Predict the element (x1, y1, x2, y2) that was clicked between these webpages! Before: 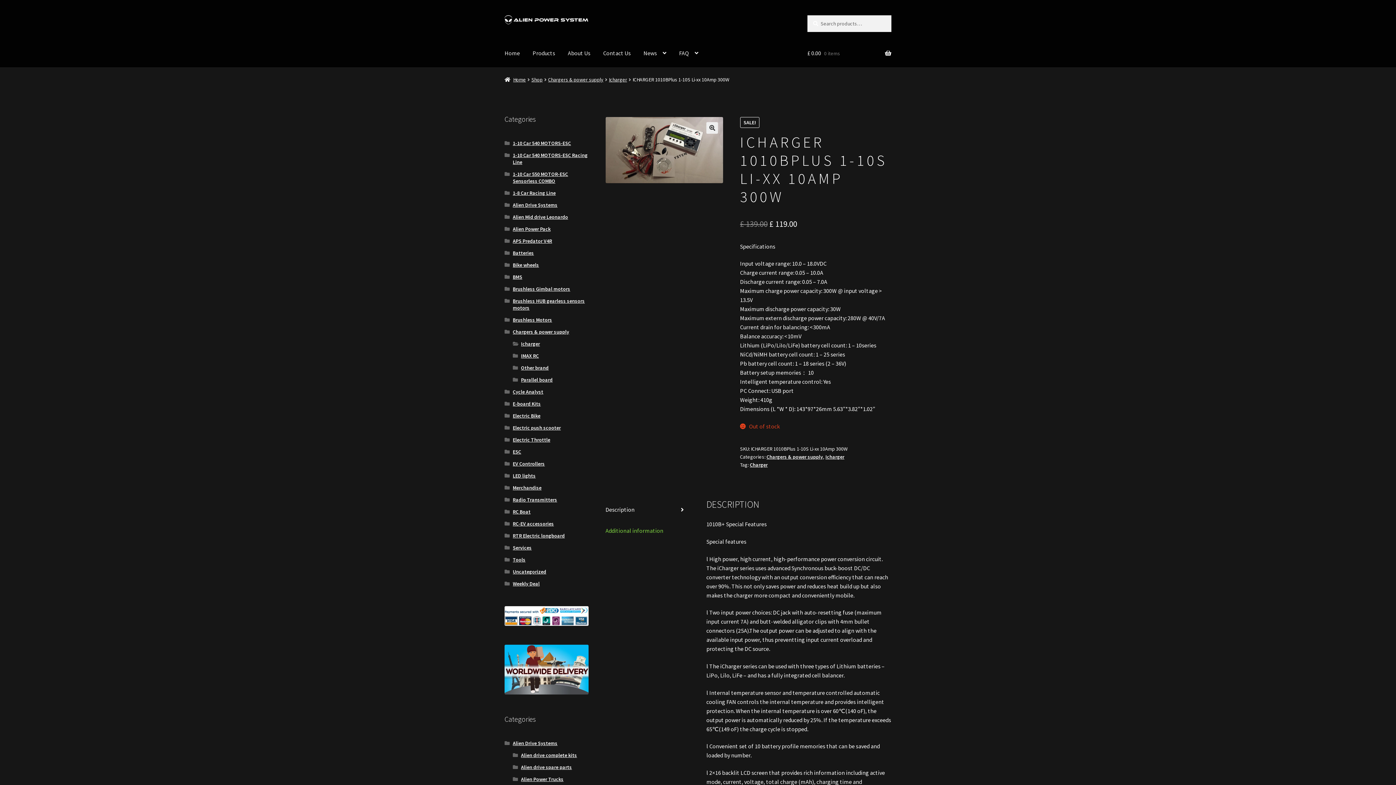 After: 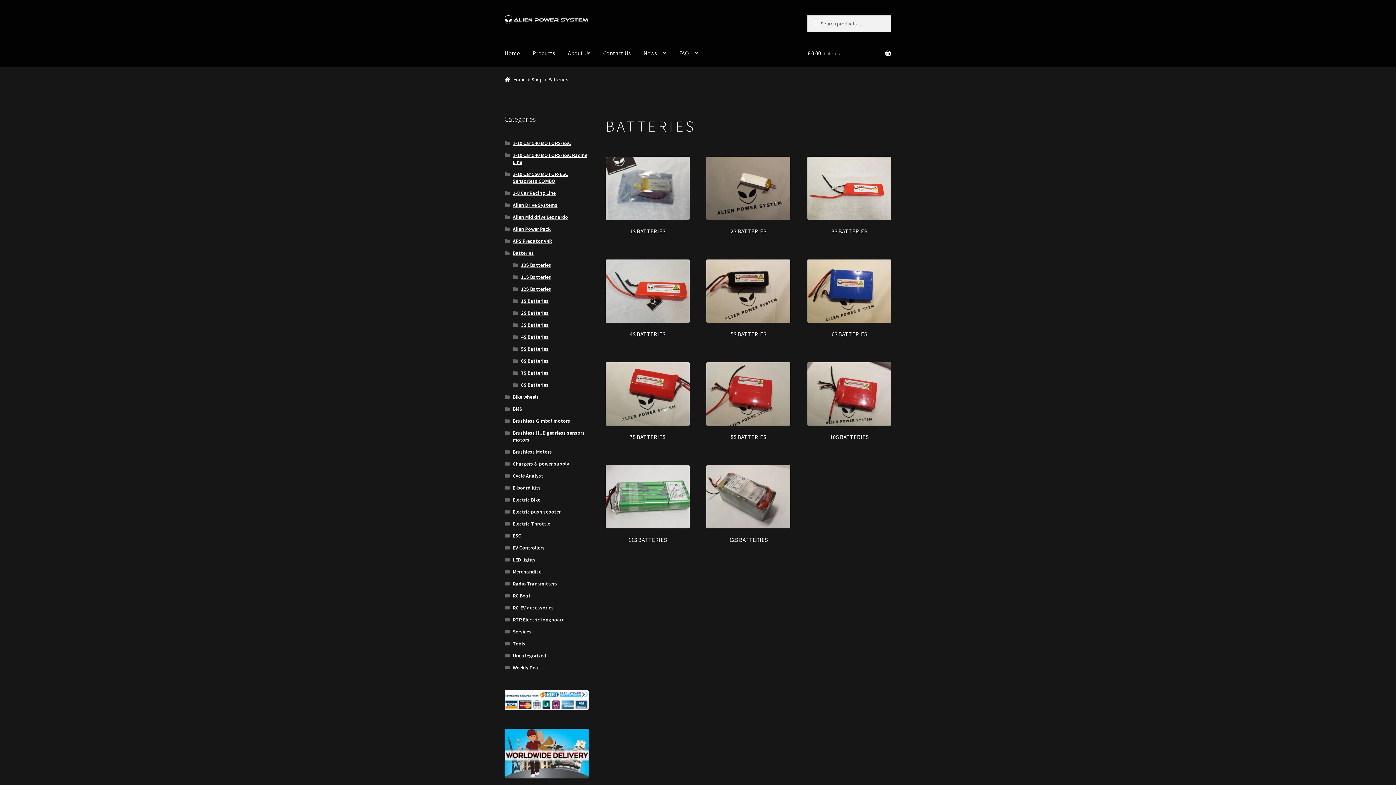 Action: bbox: (512, 249, 534, 256) label: Batteries